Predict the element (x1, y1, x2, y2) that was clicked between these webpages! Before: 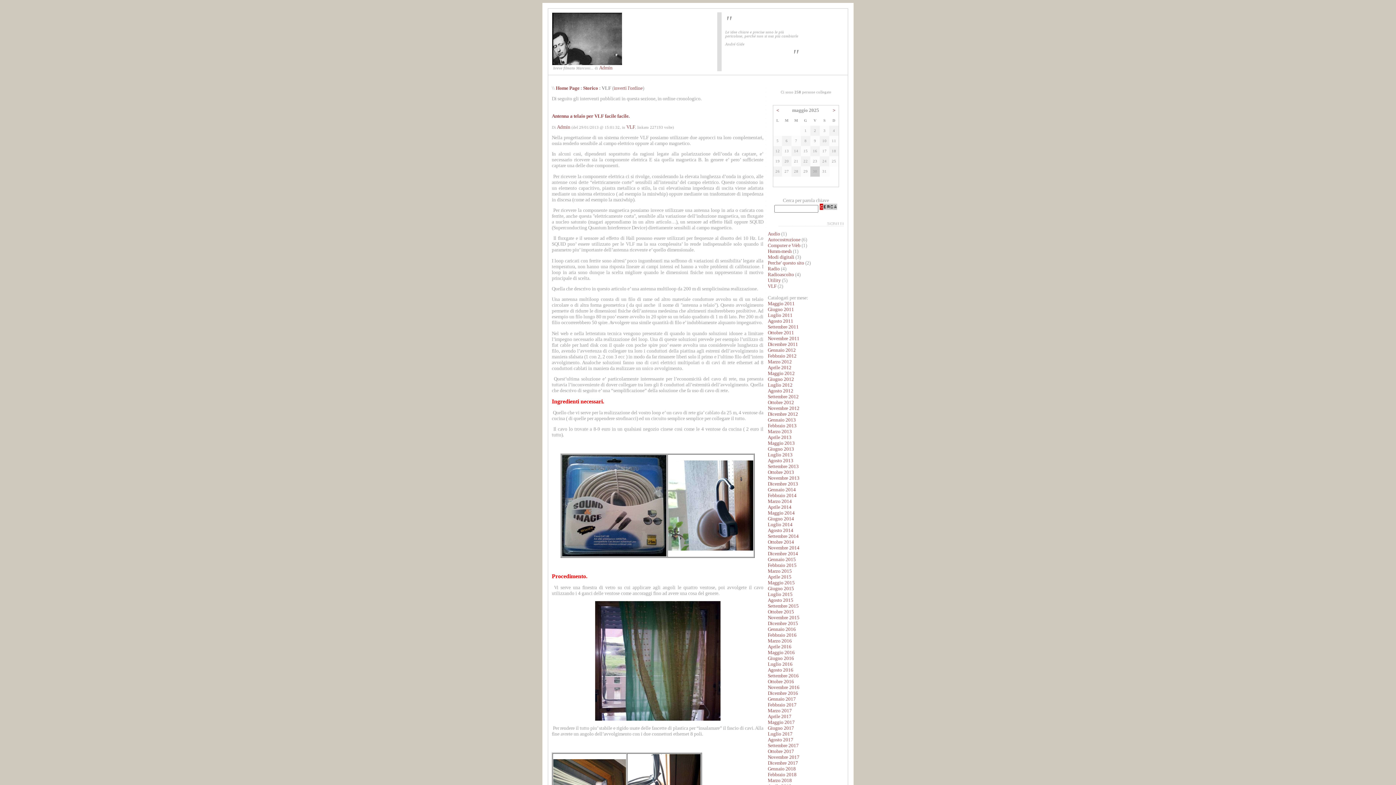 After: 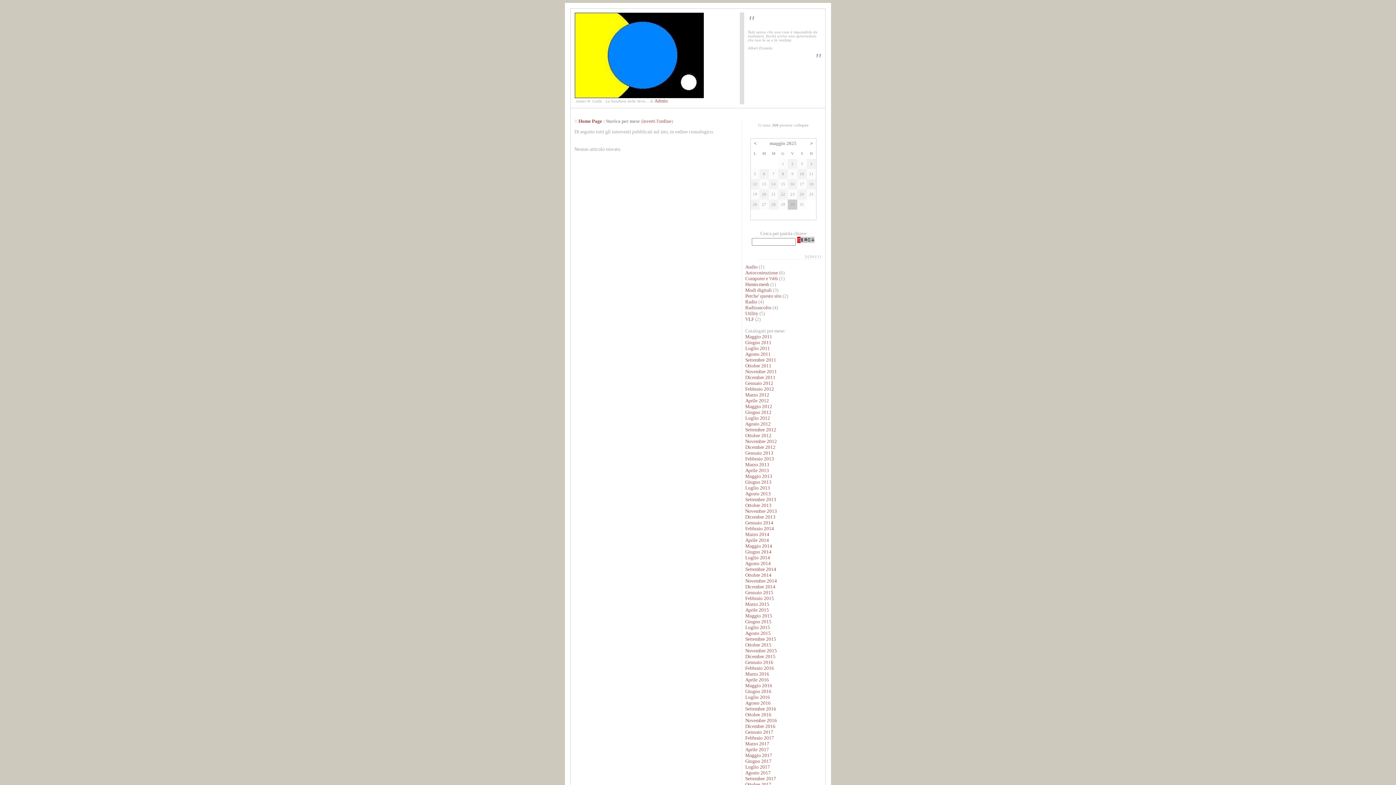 Action: bbox: (768, 458, 793, 463) label: Agosto 2013